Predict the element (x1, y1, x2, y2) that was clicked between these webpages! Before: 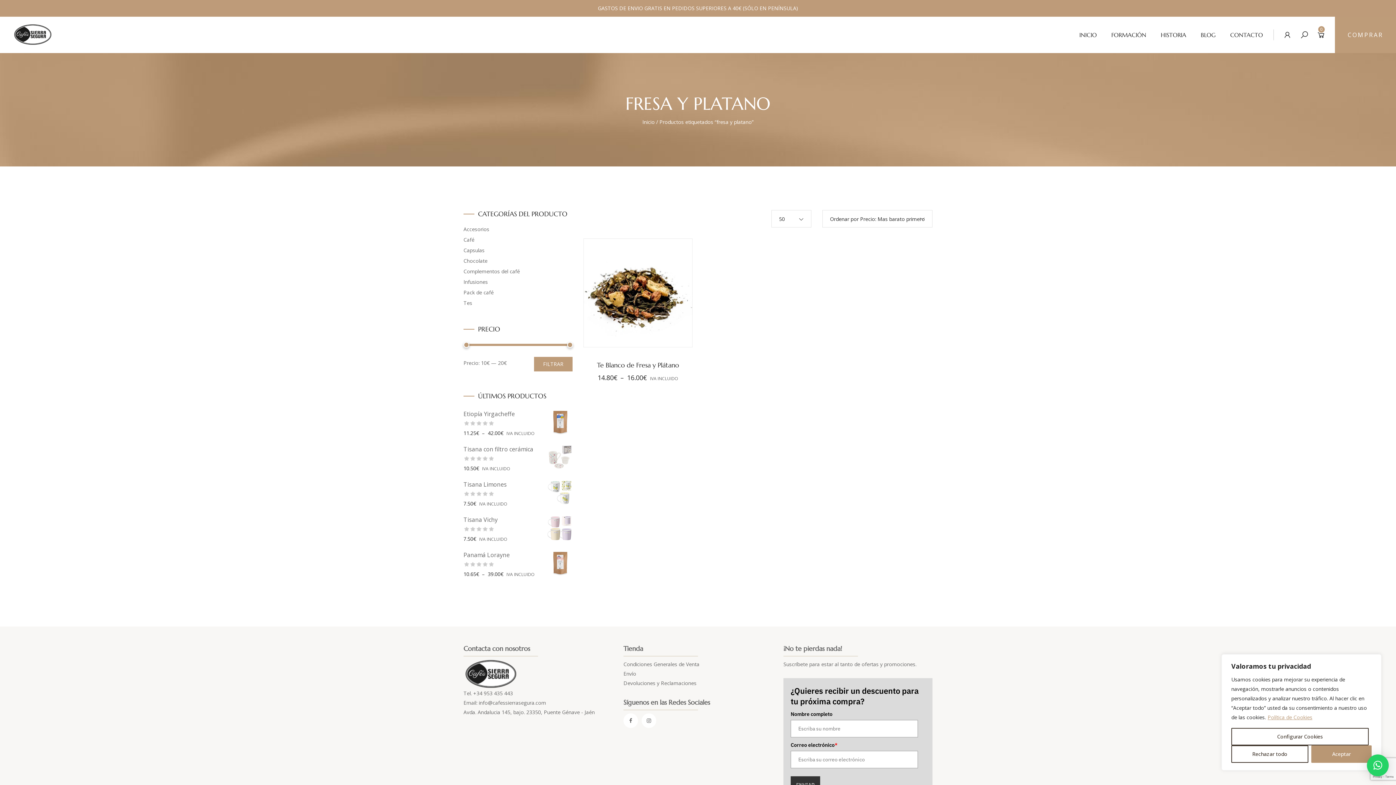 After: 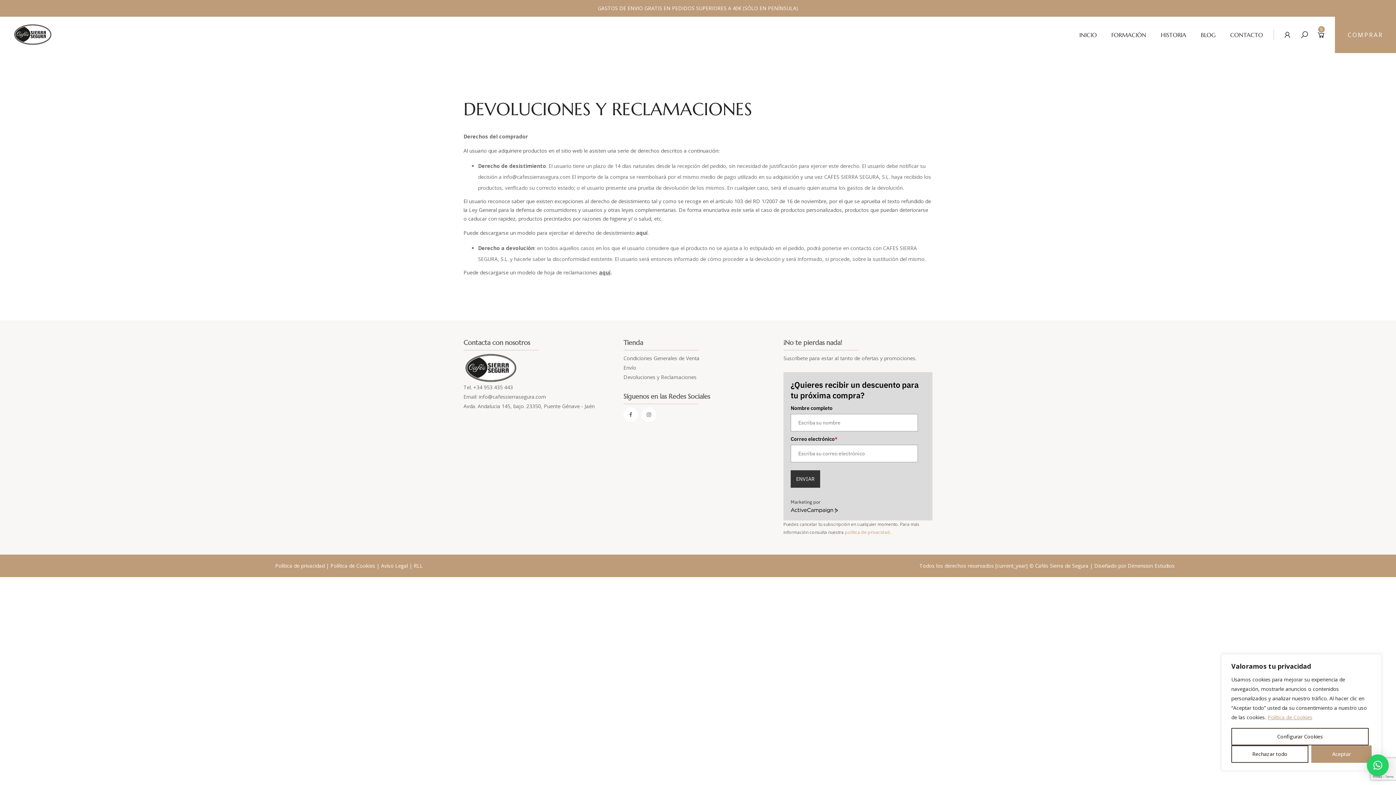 Action: label: Devoluciones y Reclamaciones bbox: (623, 680, 696, 686)